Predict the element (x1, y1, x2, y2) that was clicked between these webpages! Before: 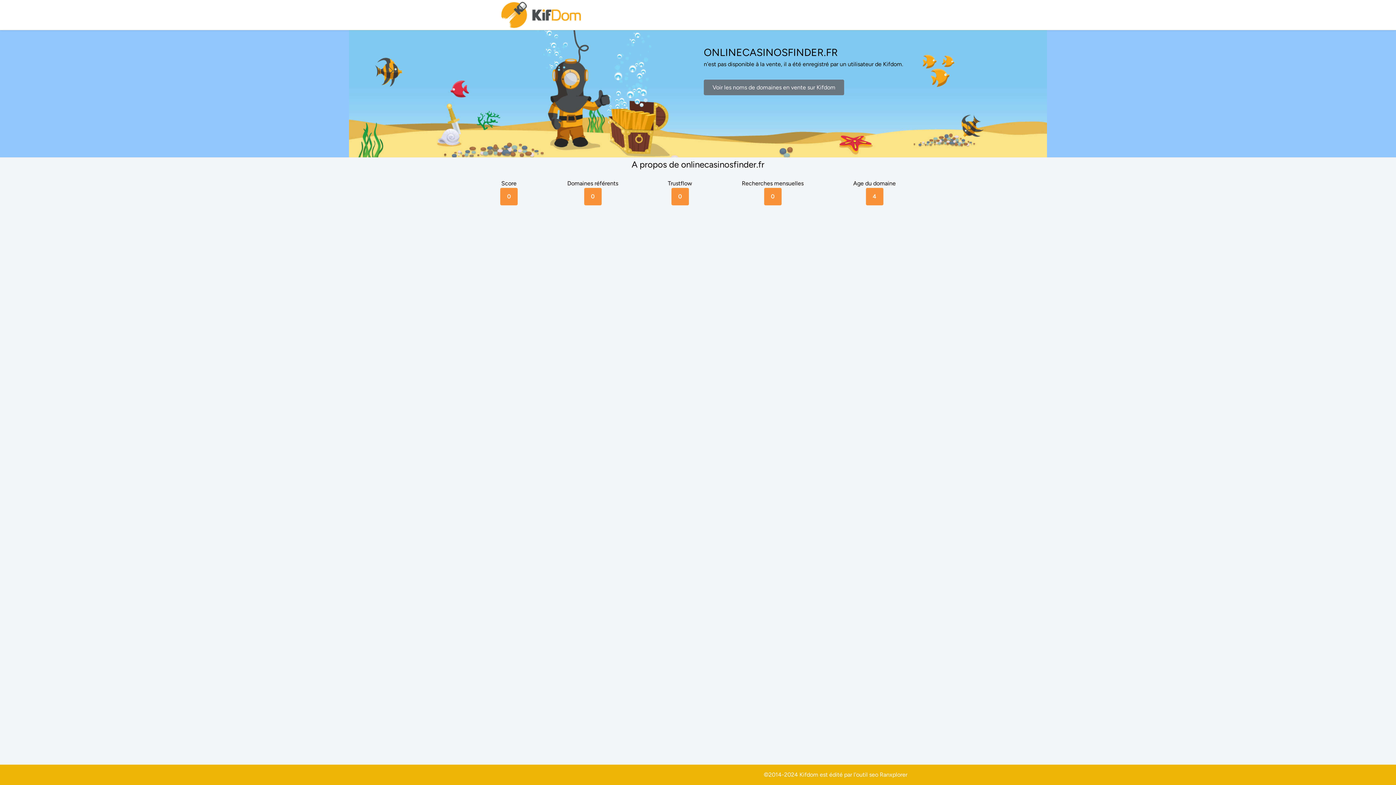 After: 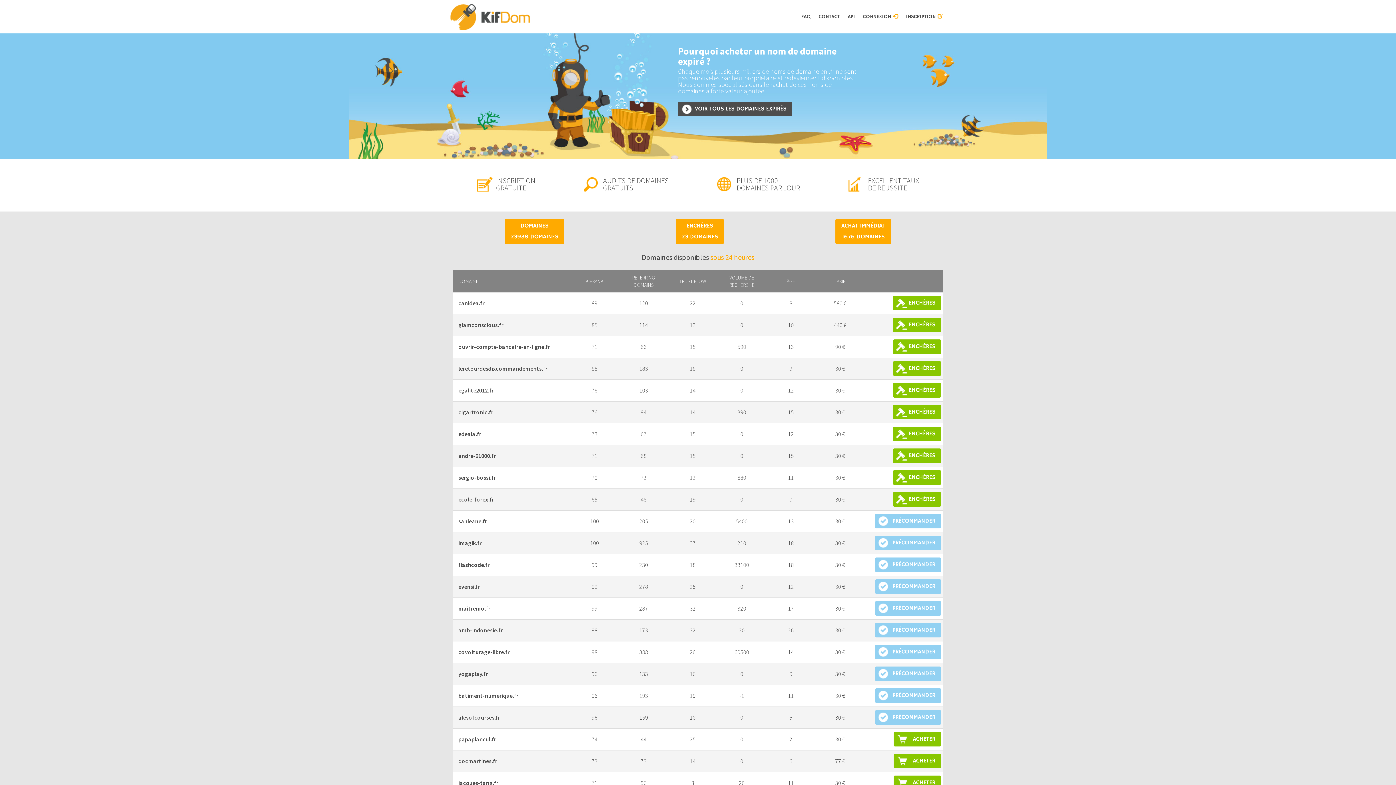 Action: bbox: (500, 0, 583, 30)